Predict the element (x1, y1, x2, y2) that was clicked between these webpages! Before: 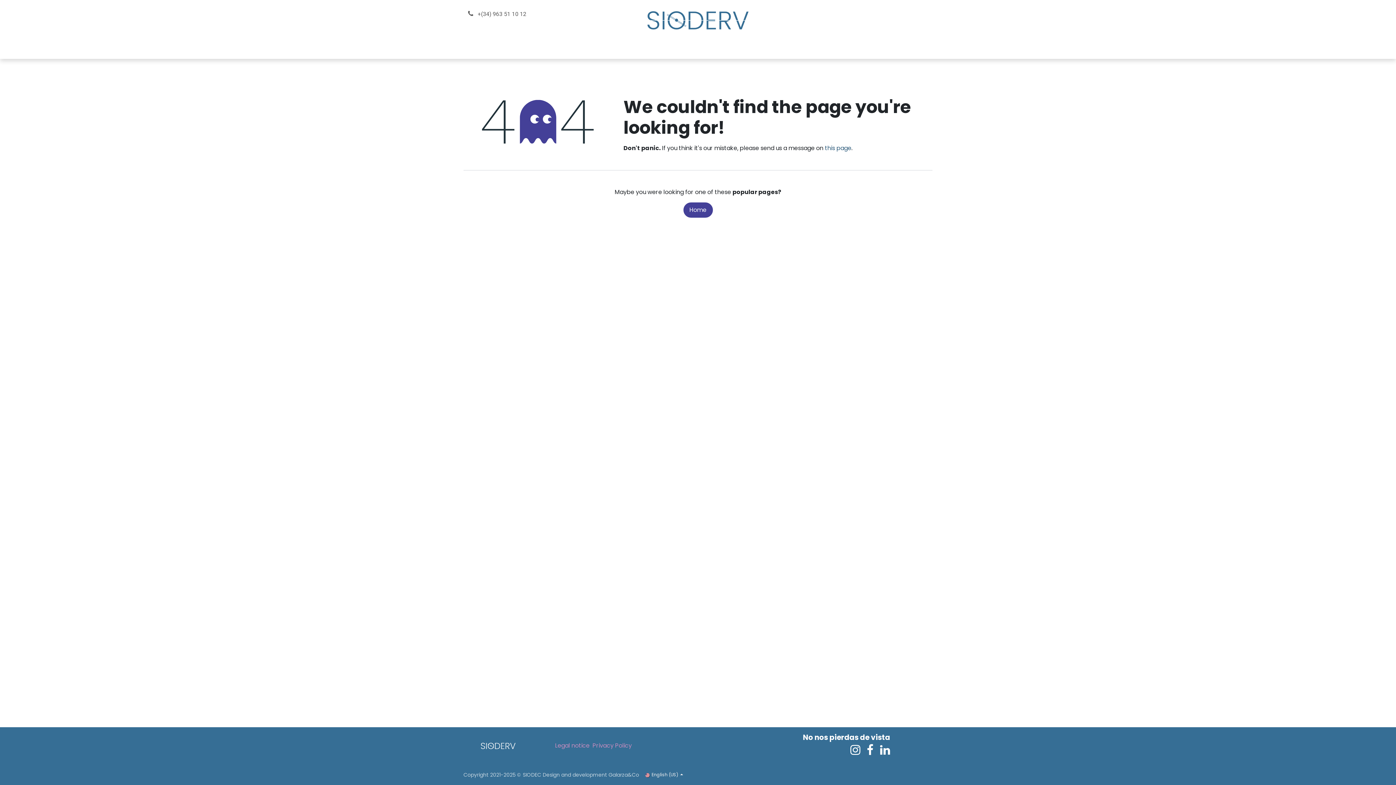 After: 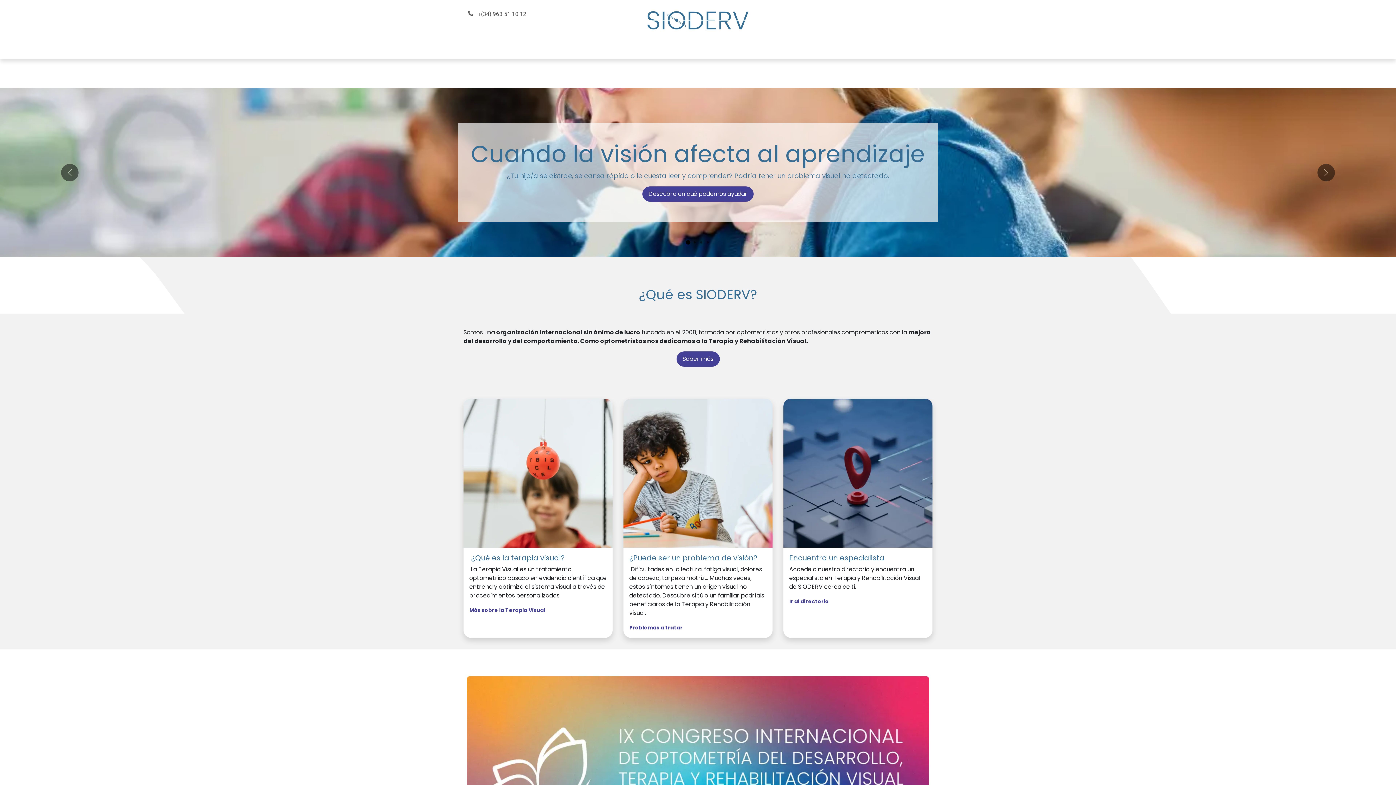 Action: bbox: (463, 743, 532, 749)